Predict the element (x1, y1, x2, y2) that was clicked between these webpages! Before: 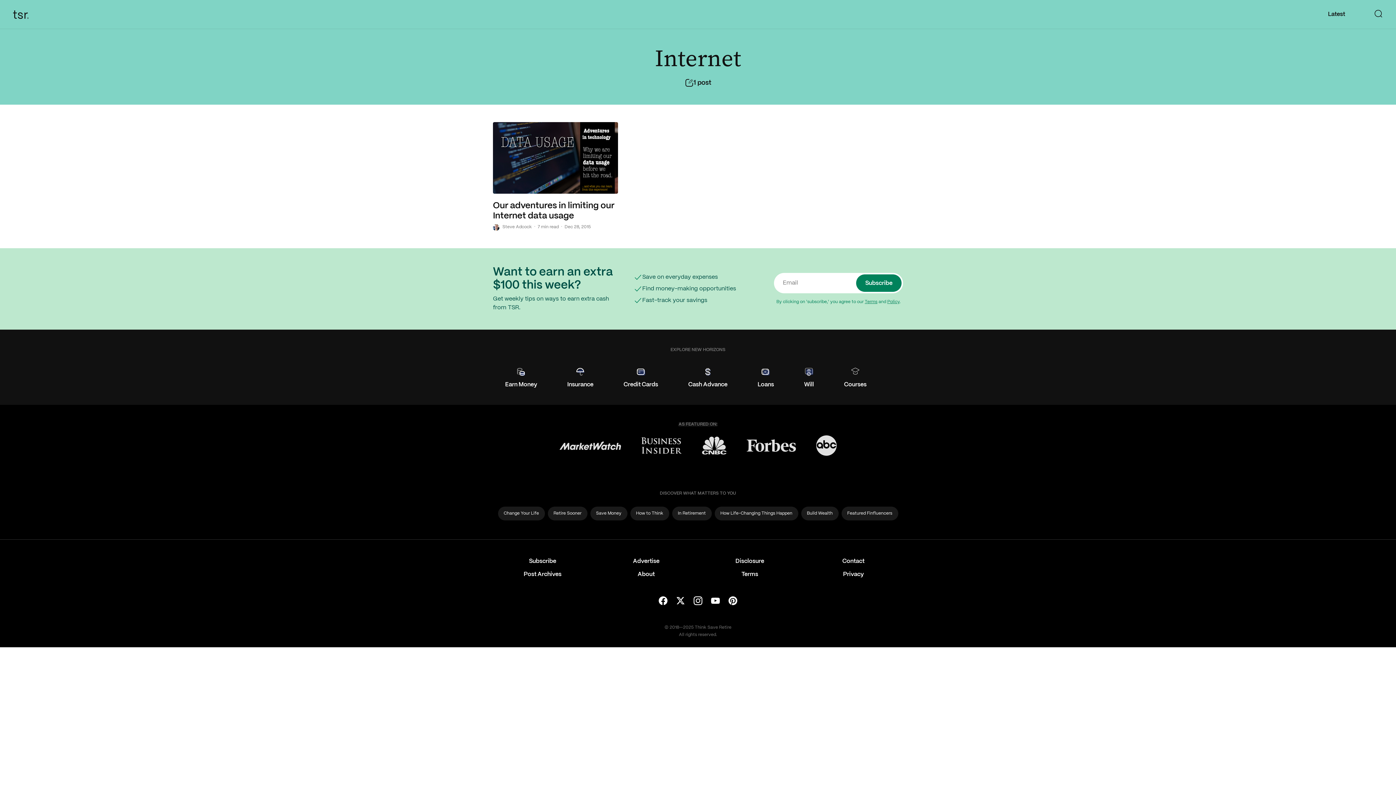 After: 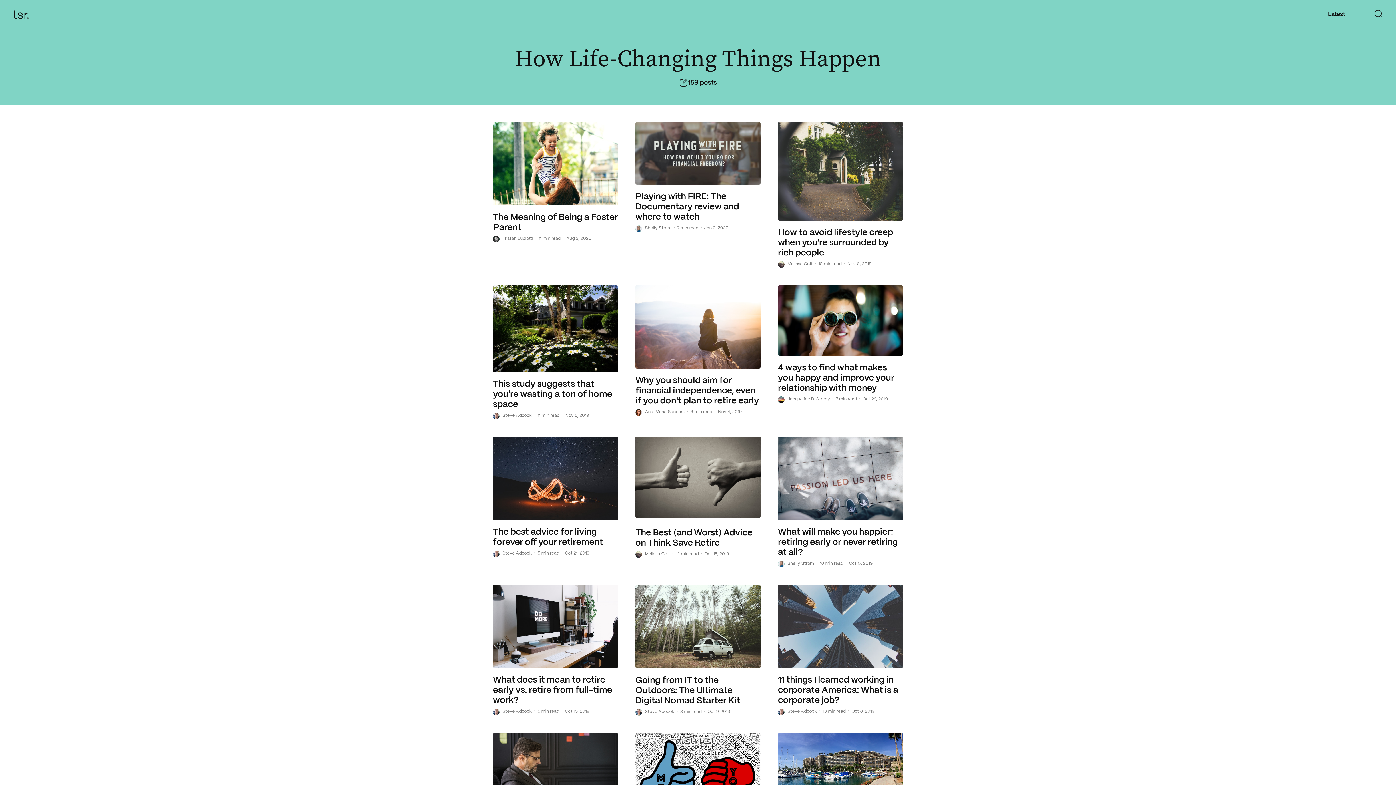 Action: label: How Life-Changing Things Happen bbox: (714, 506, 798, 520)